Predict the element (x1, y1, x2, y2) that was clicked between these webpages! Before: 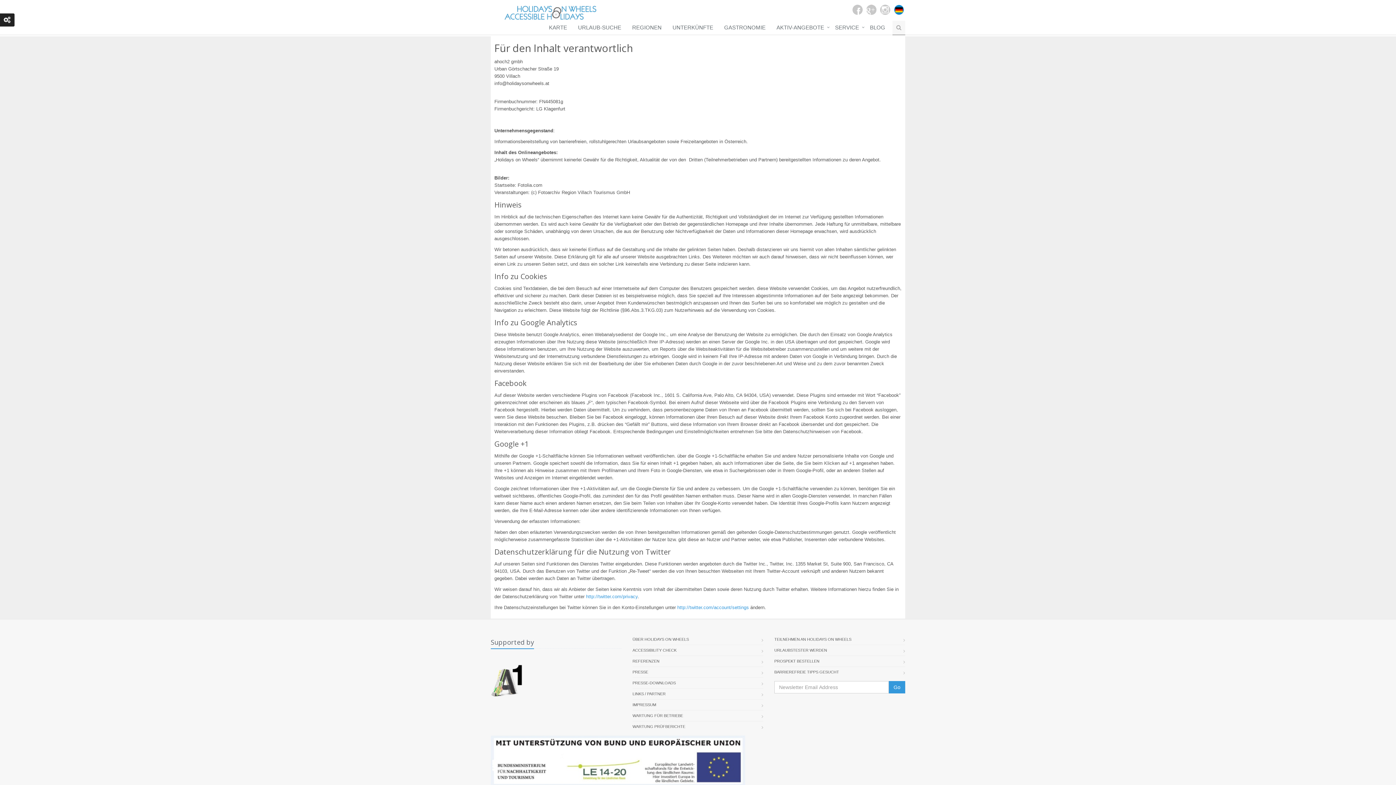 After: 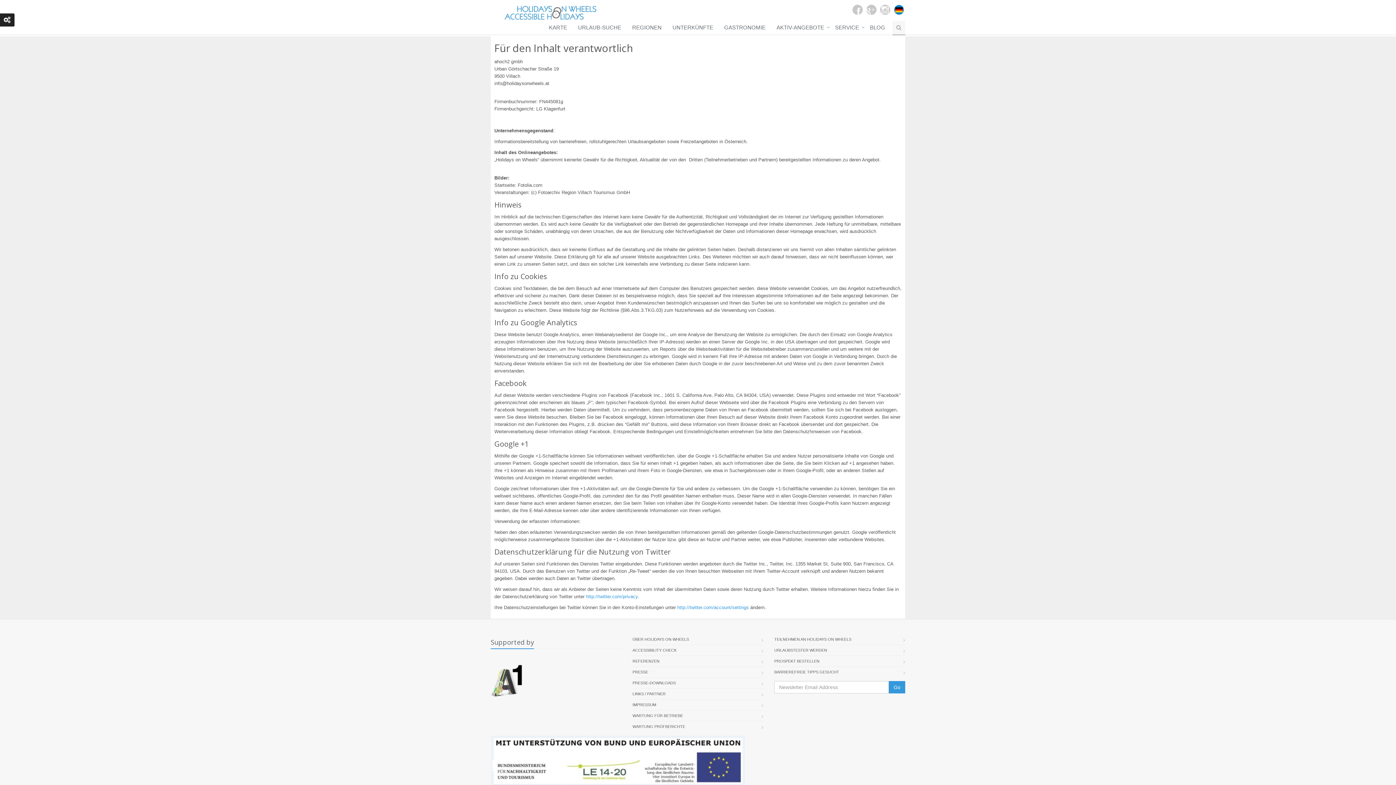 Action: label: http://twitter.com/account/settings bbox: (677, 605, 749, 610)